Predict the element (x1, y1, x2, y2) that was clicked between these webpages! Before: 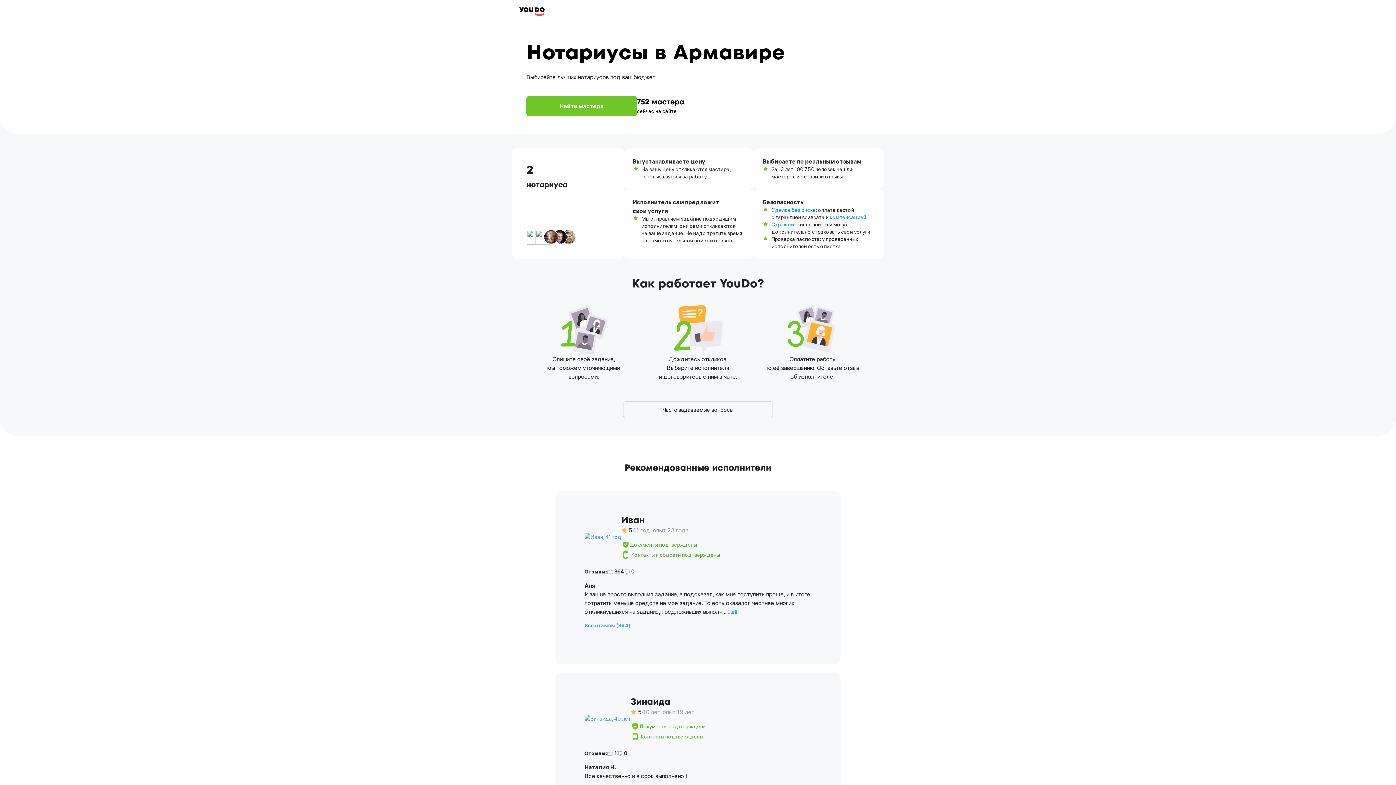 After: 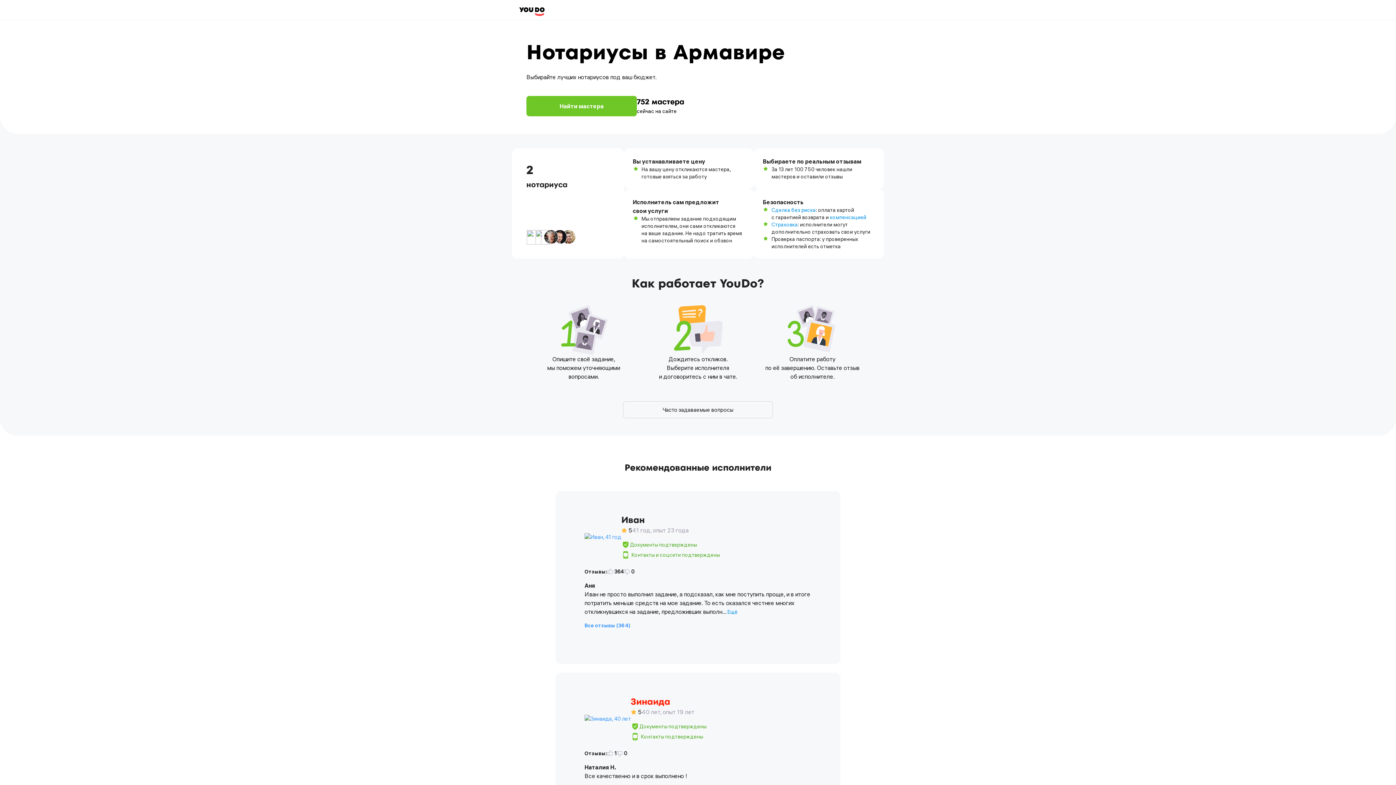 Action: label: Зинаида bbox: (630, 696, 670, 708)